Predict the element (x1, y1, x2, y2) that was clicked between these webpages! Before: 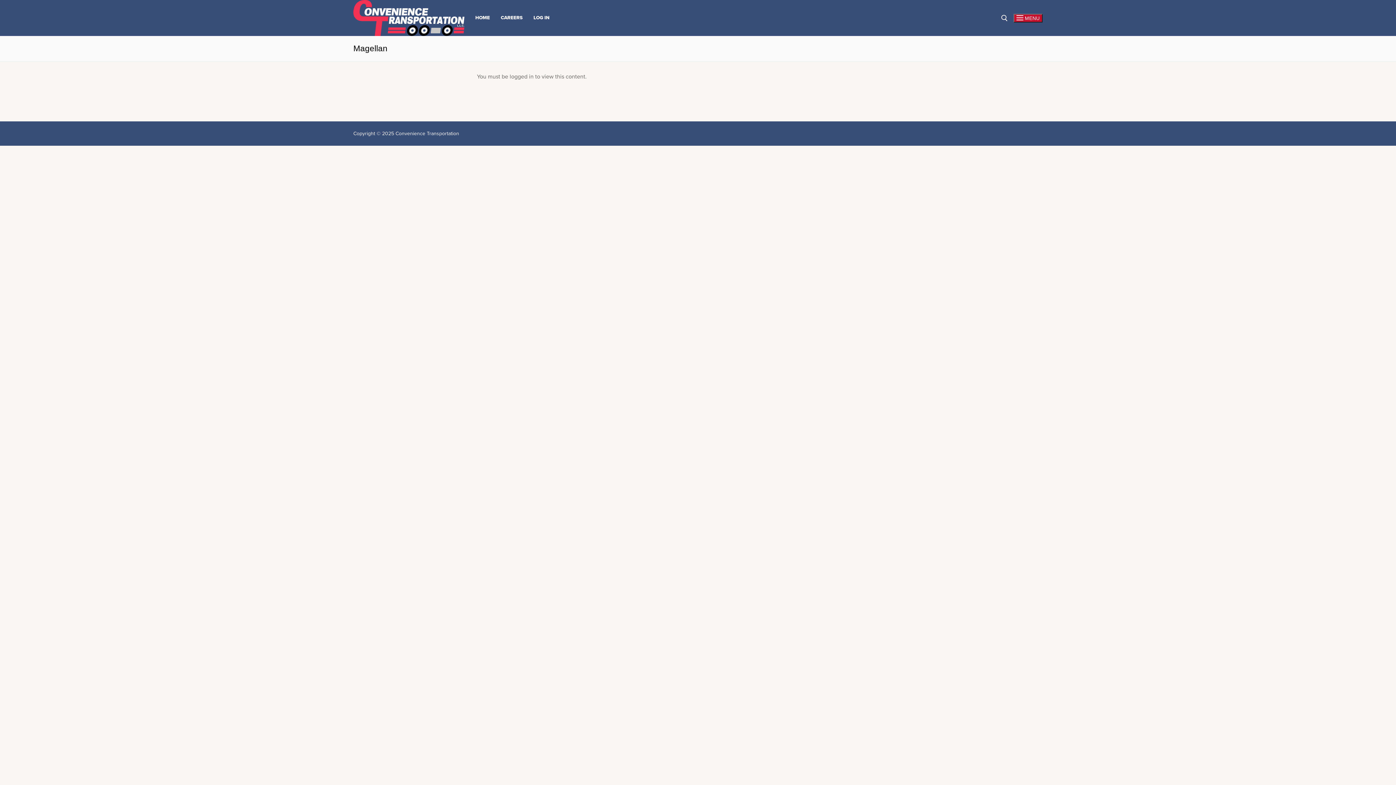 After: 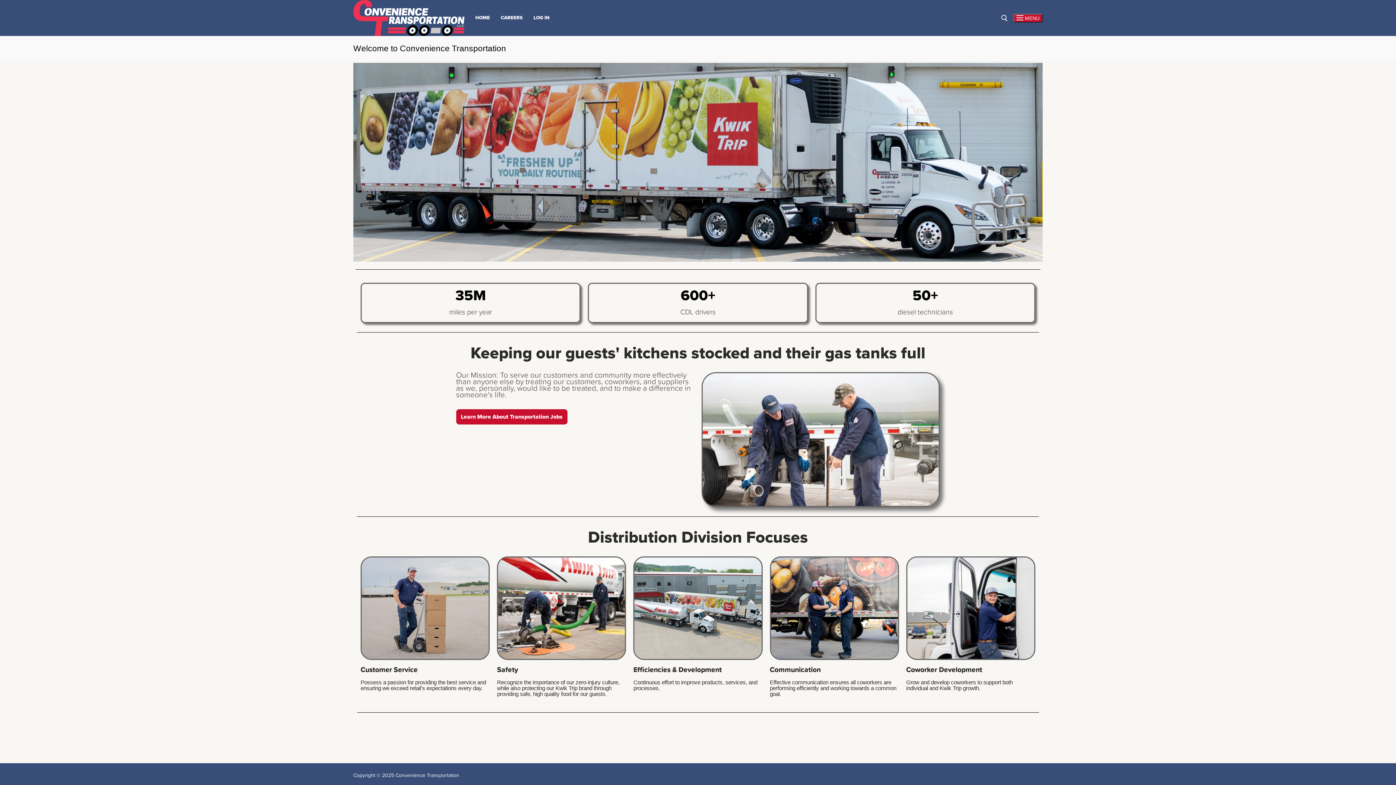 Action: label: HOME bbox: (470, 11, 494, 24)